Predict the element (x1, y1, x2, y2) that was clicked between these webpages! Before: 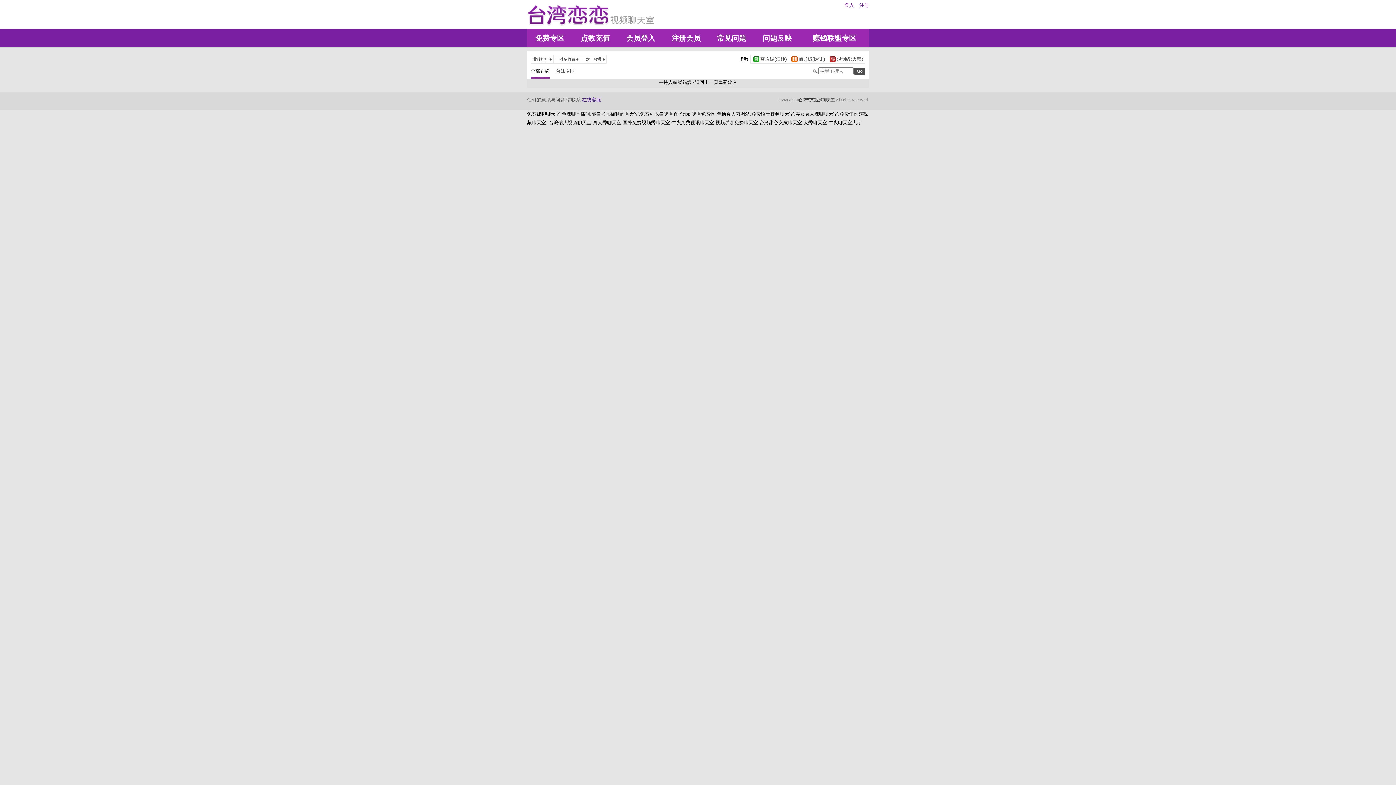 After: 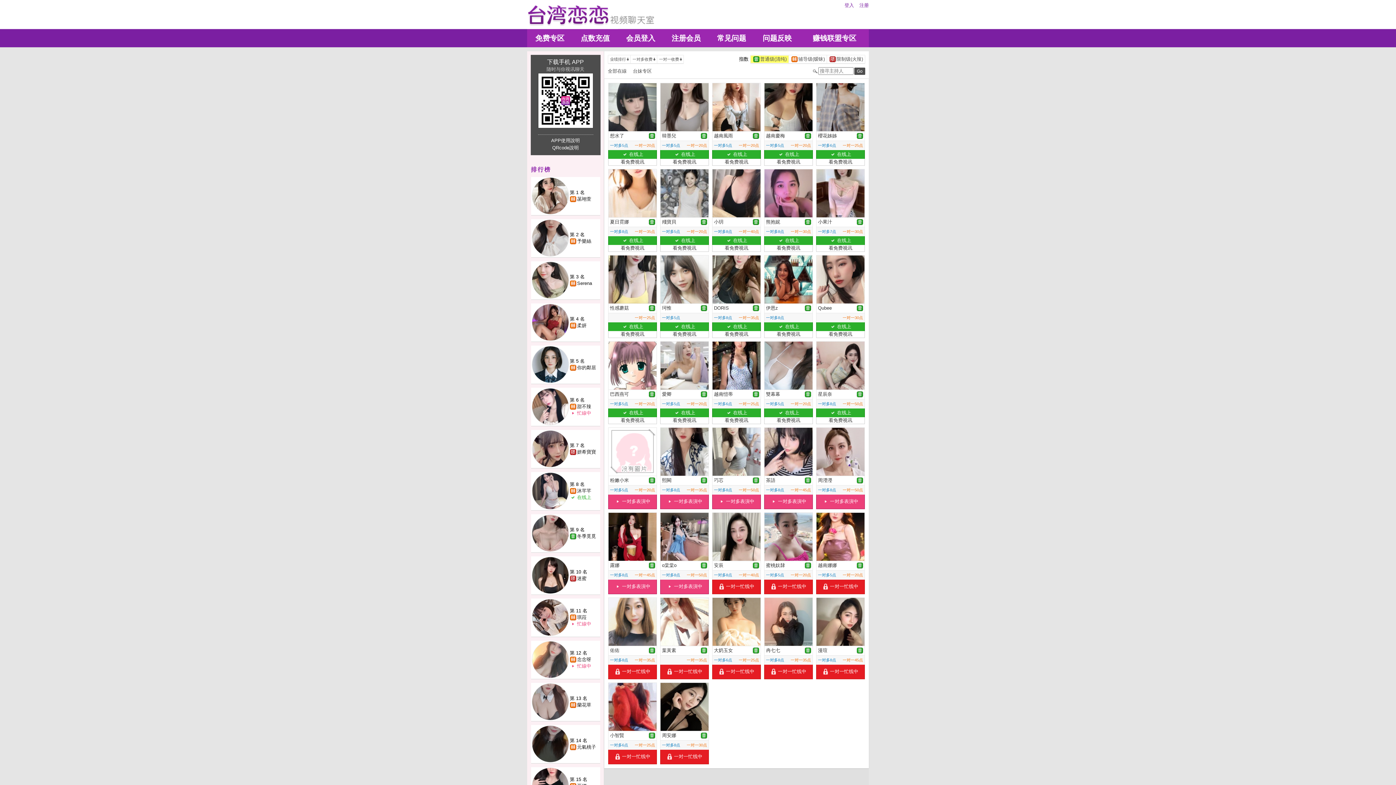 Action: label: 		普通级(清纯)	 bbox: (750, 55, 788, 62)